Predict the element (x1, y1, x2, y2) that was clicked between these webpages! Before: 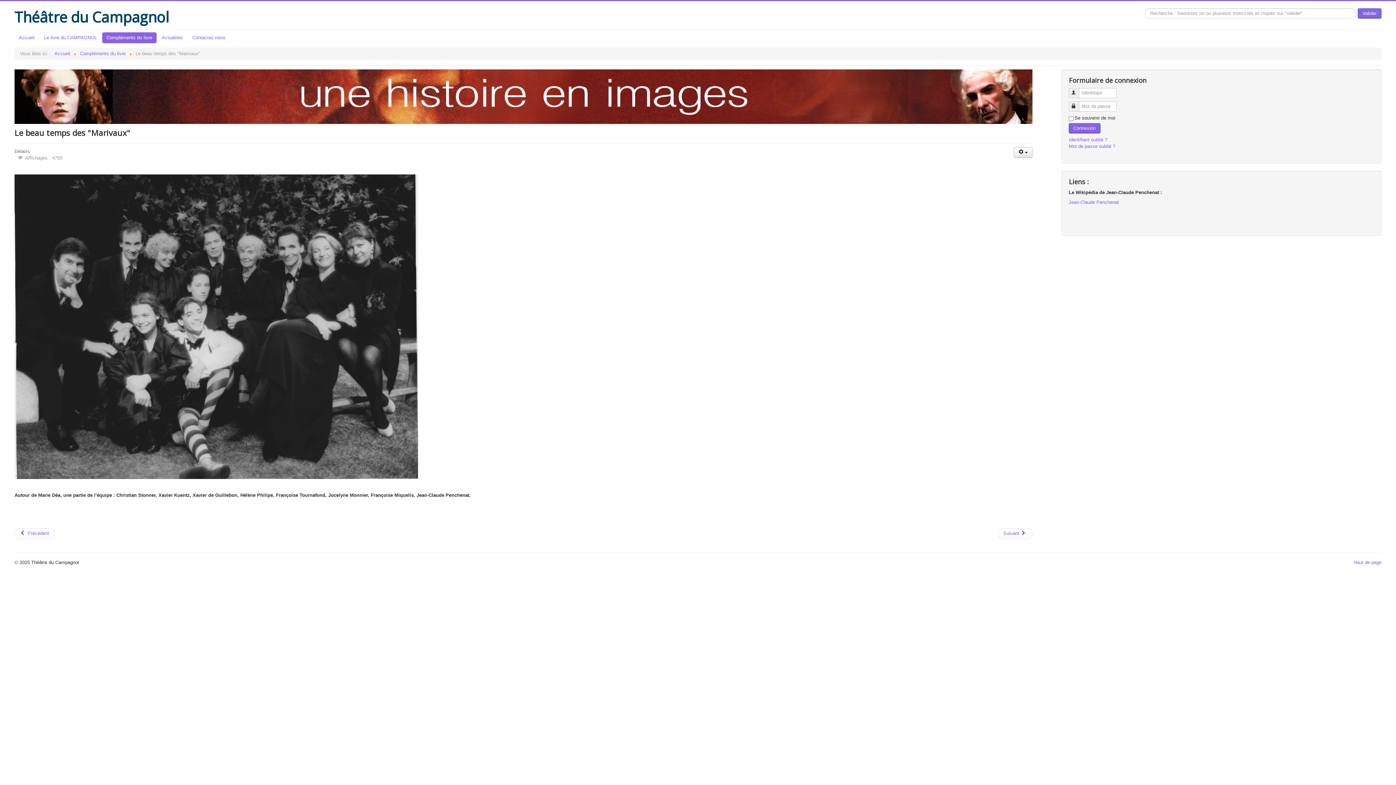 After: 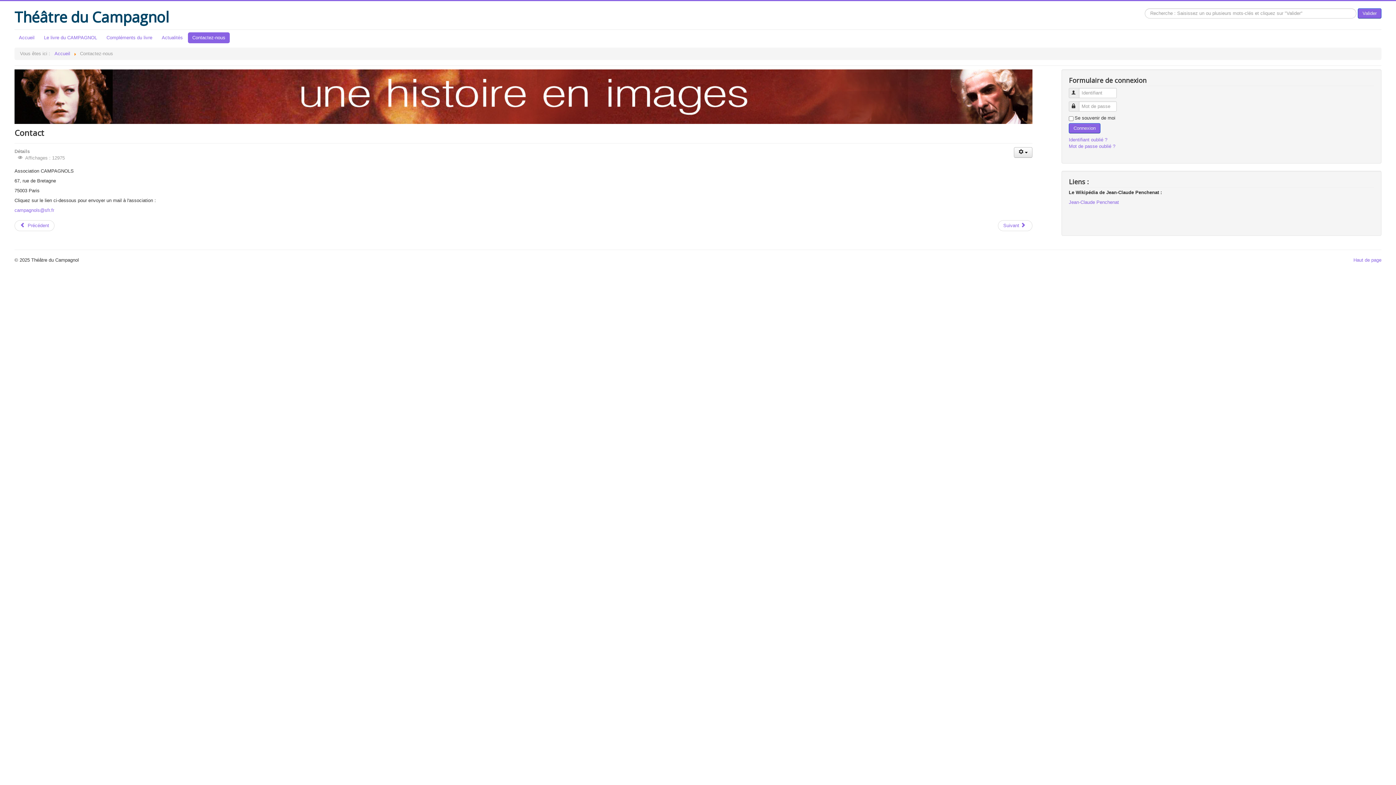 Action: bbox: (188, 32, 229, 43) label: Contactez-nous